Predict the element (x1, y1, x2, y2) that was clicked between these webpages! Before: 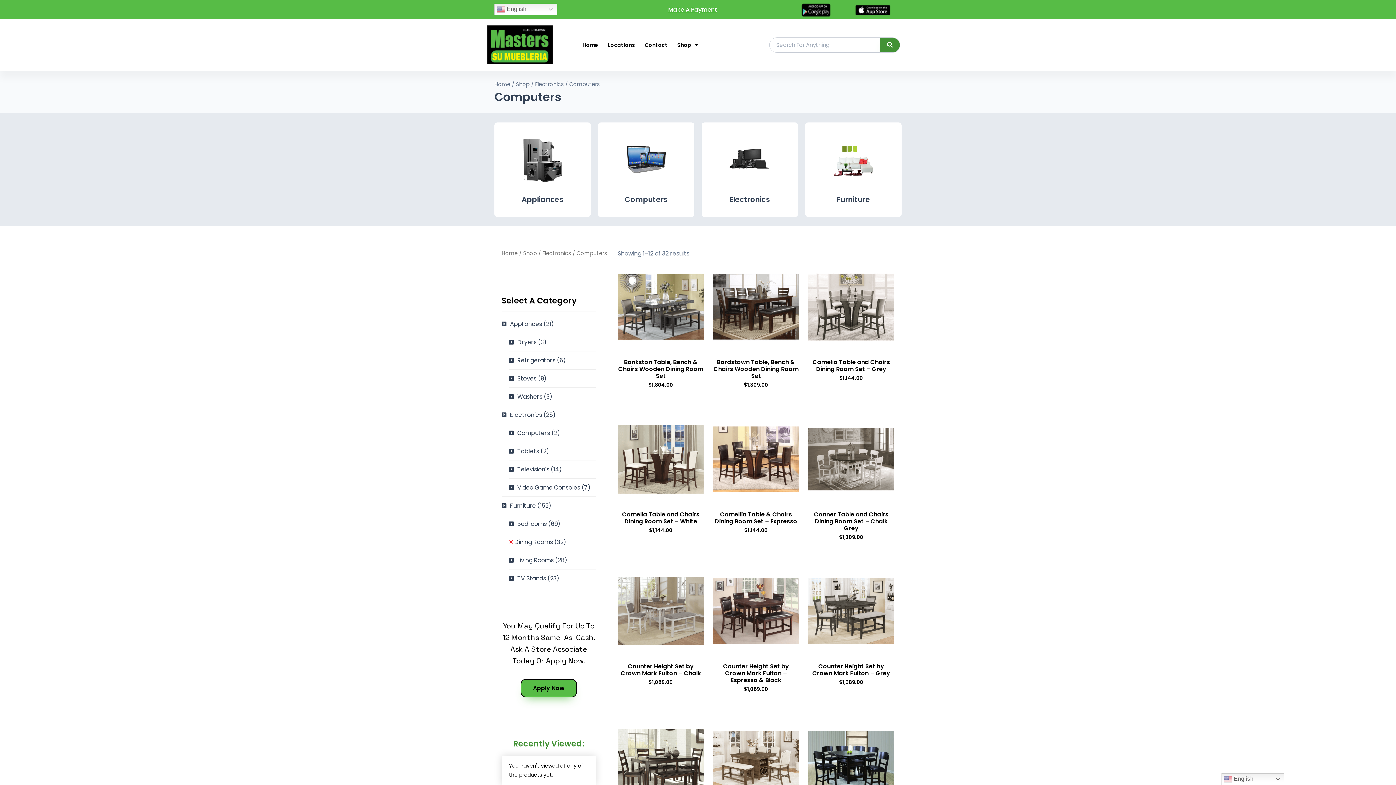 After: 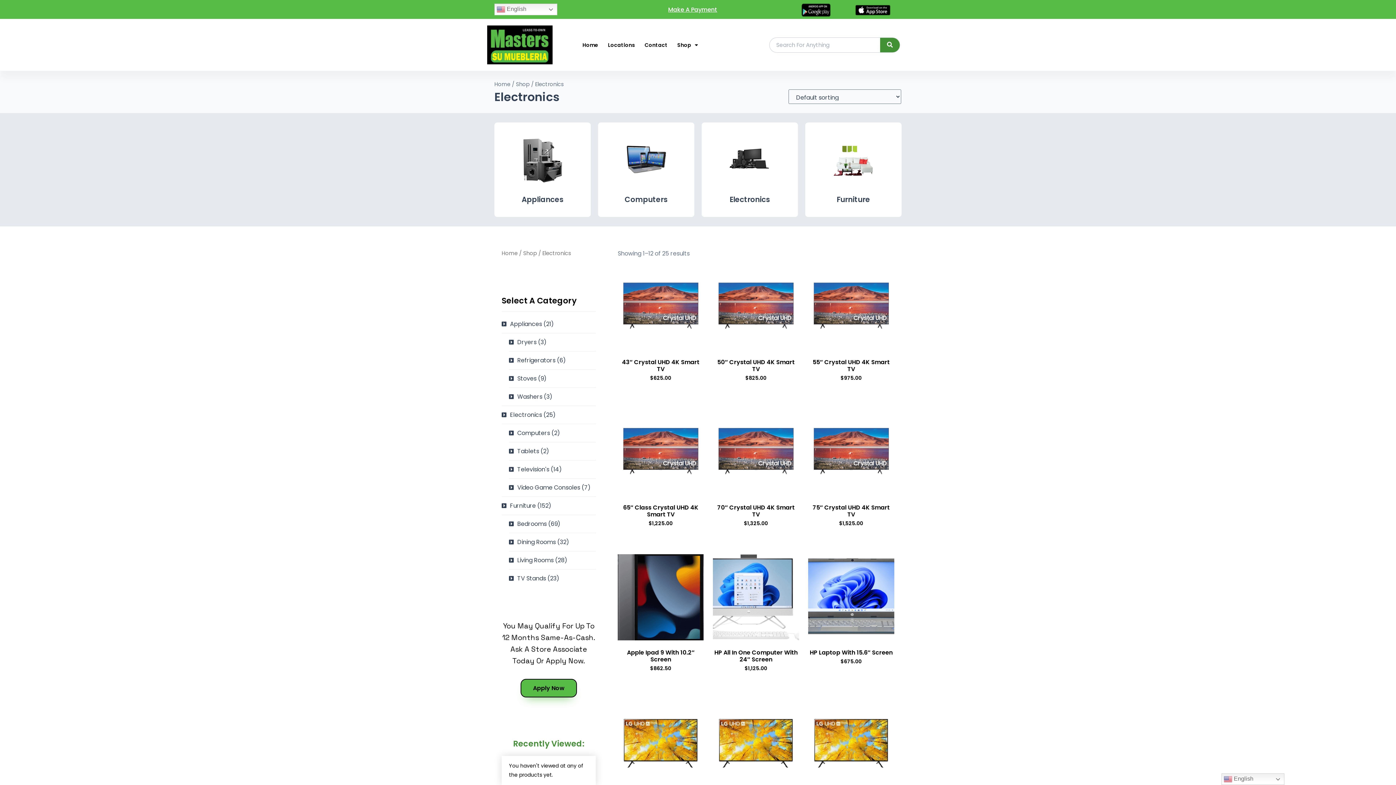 Action: label: Electronics bbox: (542, 249, 571, 257)